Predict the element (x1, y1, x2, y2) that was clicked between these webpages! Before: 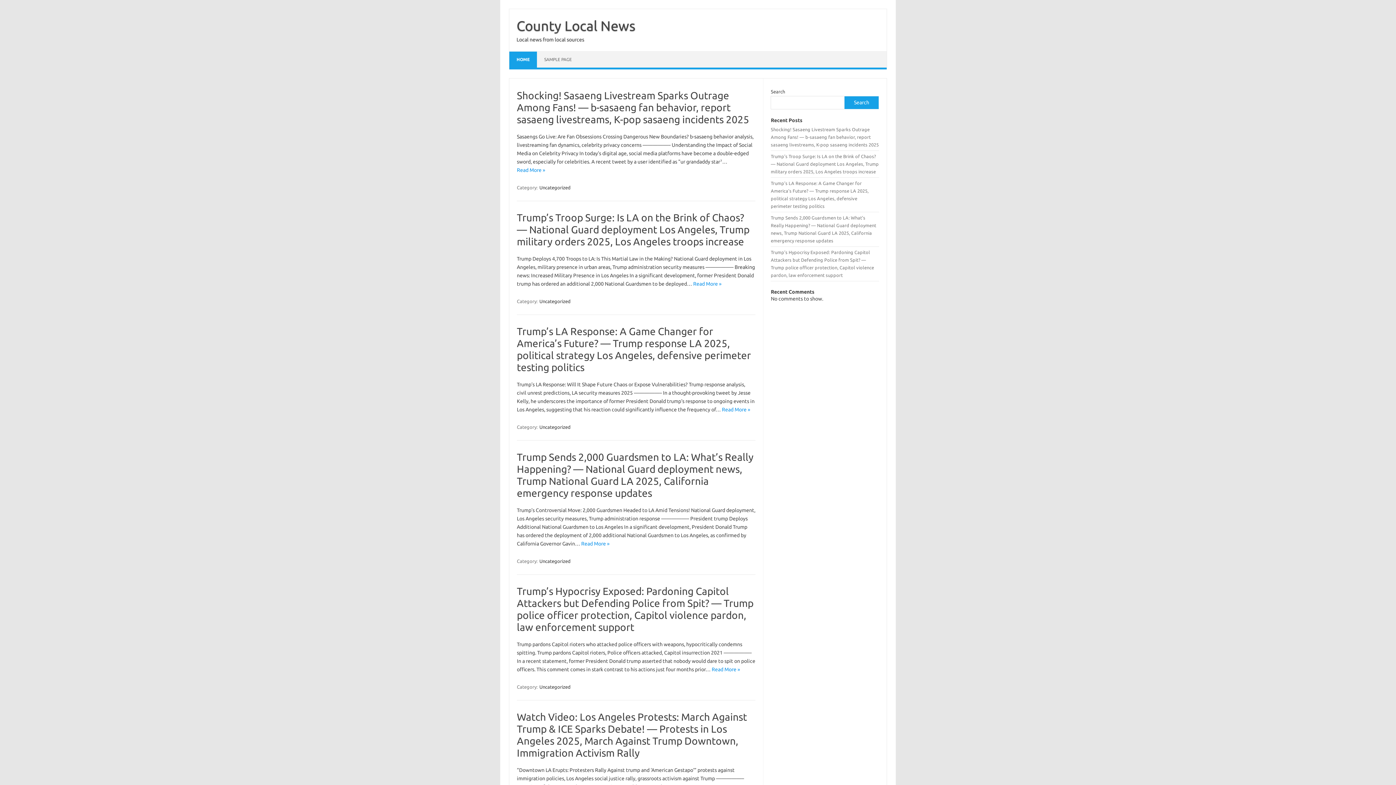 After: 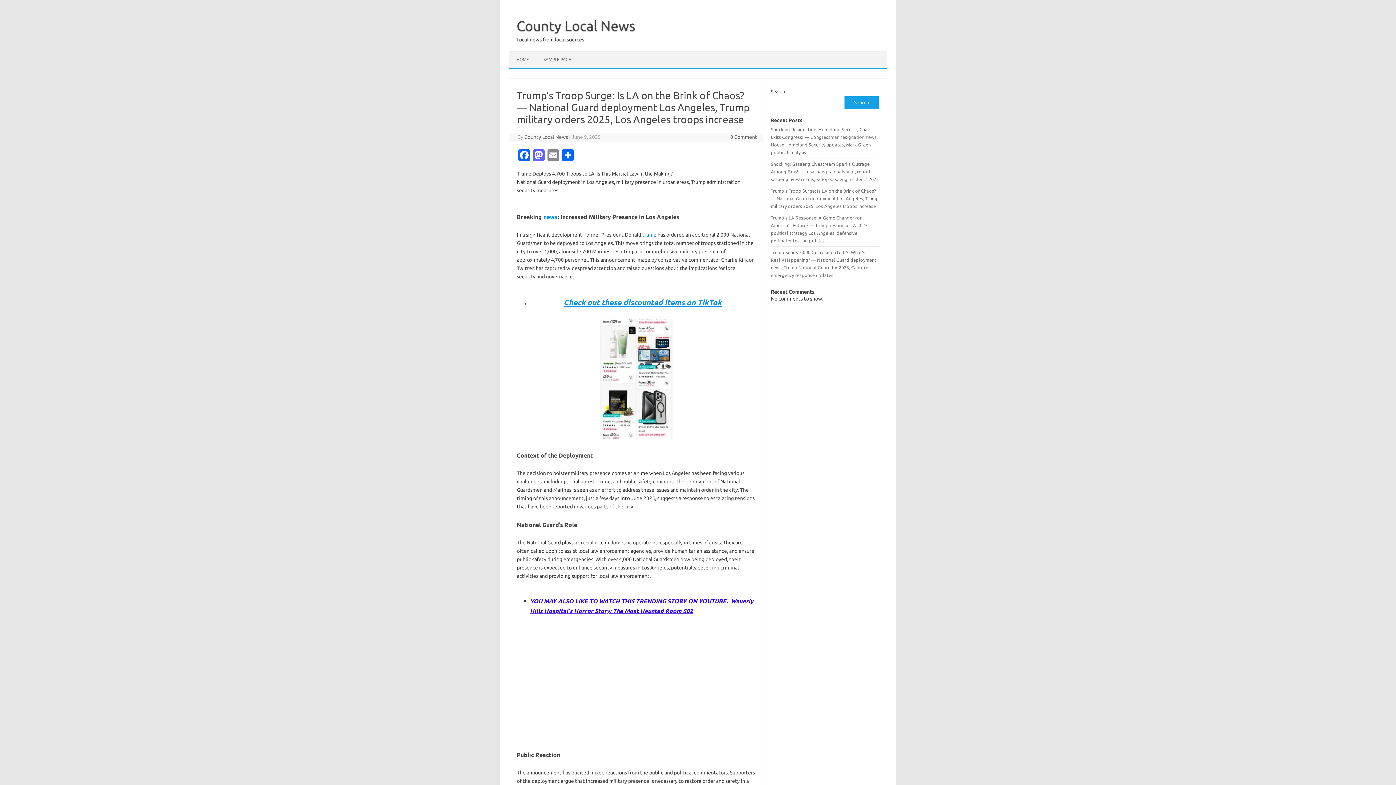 Action: label: Trump’s Troop Surge: Is LA on the Brink of Chaos? — National Guard deployment Los Angeles, Trump military orders 2025, Los Angeles troops increase bbox: (517, 212, 749, 247)